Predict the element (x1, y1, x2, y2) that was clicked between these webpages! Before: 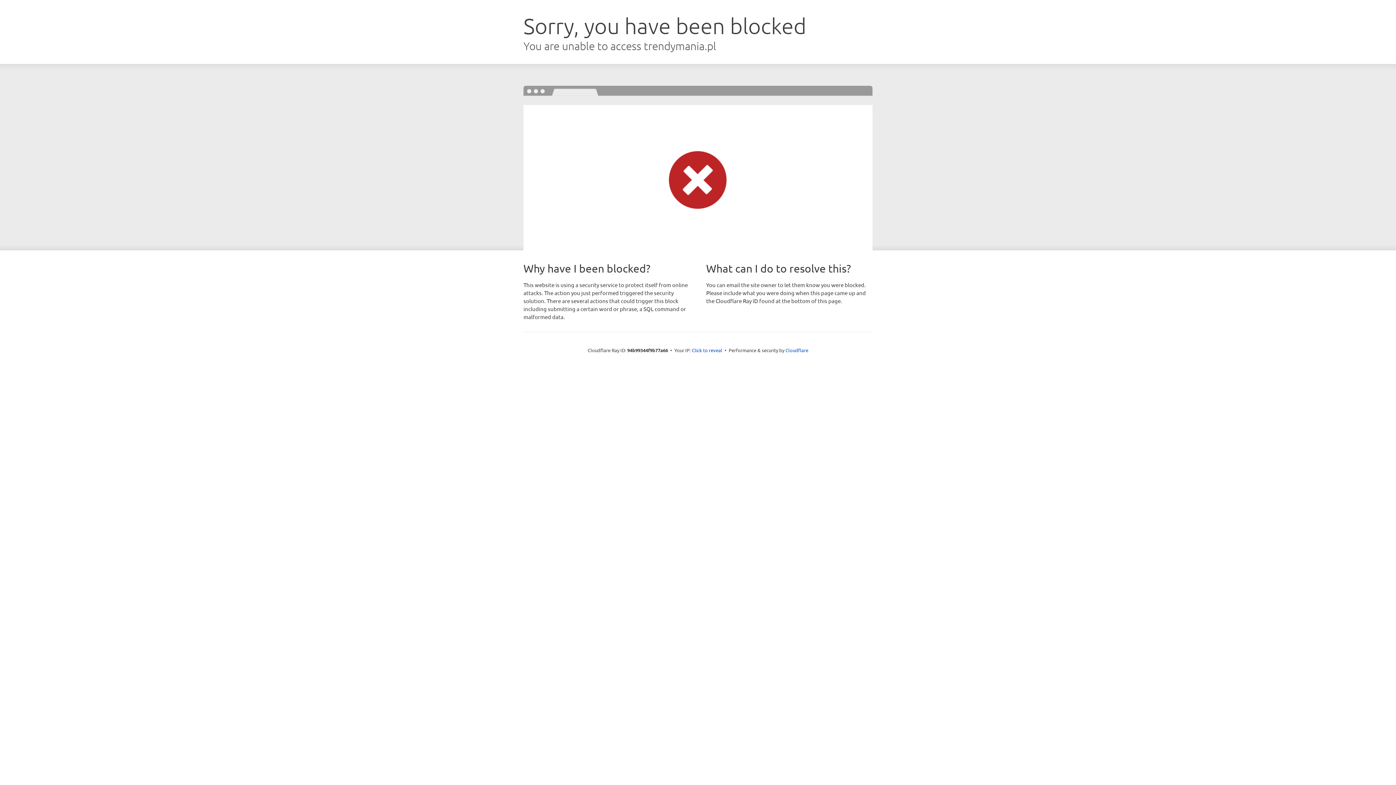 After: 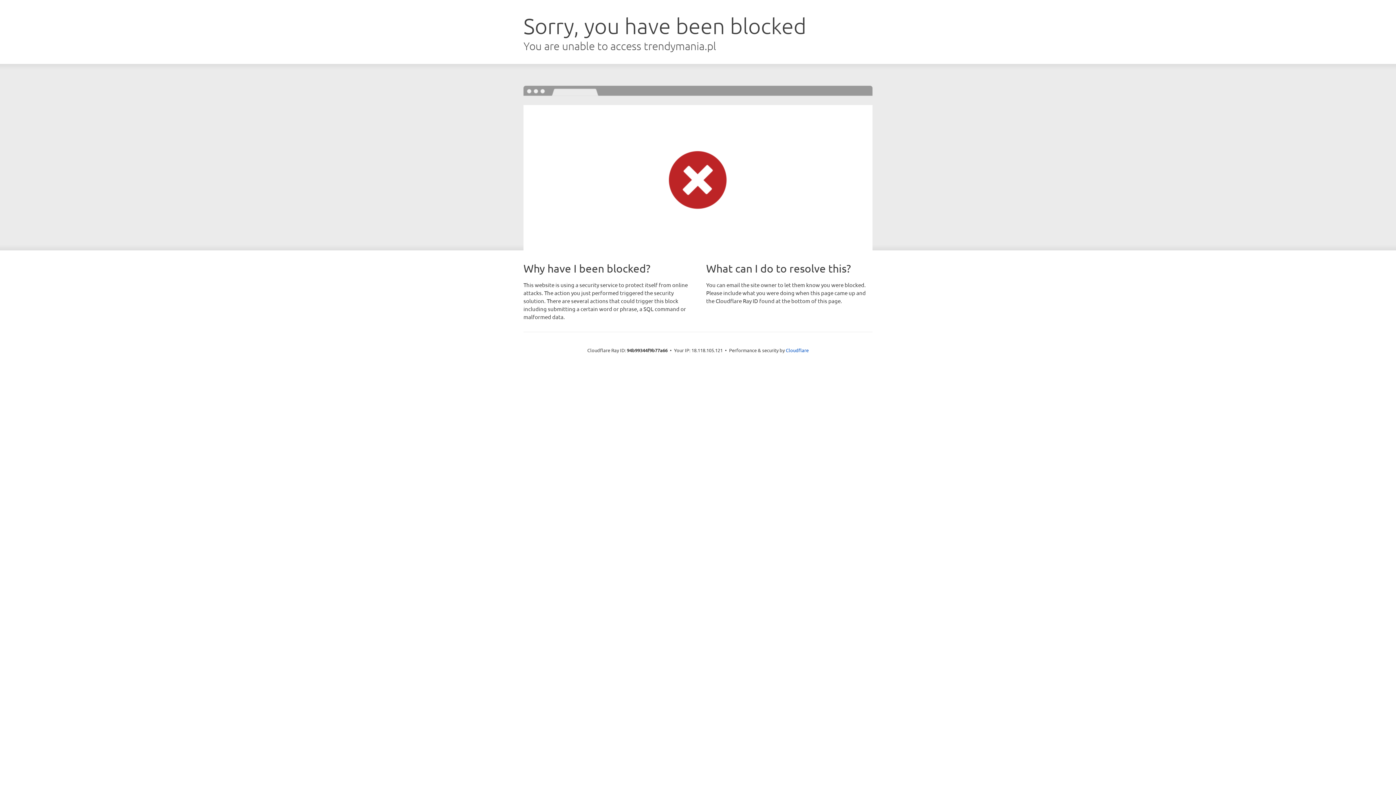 Action: label: Click to reveal bbox: (692, 346, 722, 353)